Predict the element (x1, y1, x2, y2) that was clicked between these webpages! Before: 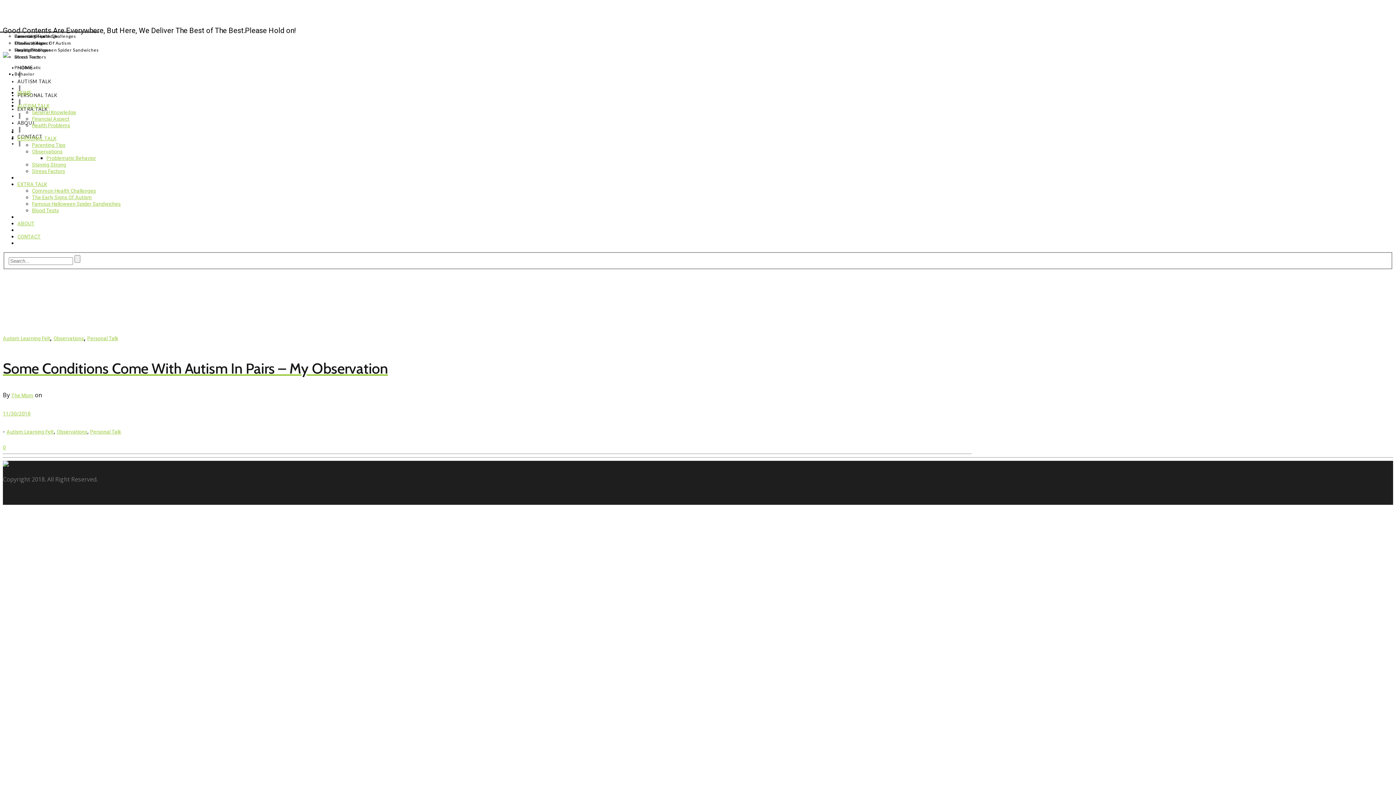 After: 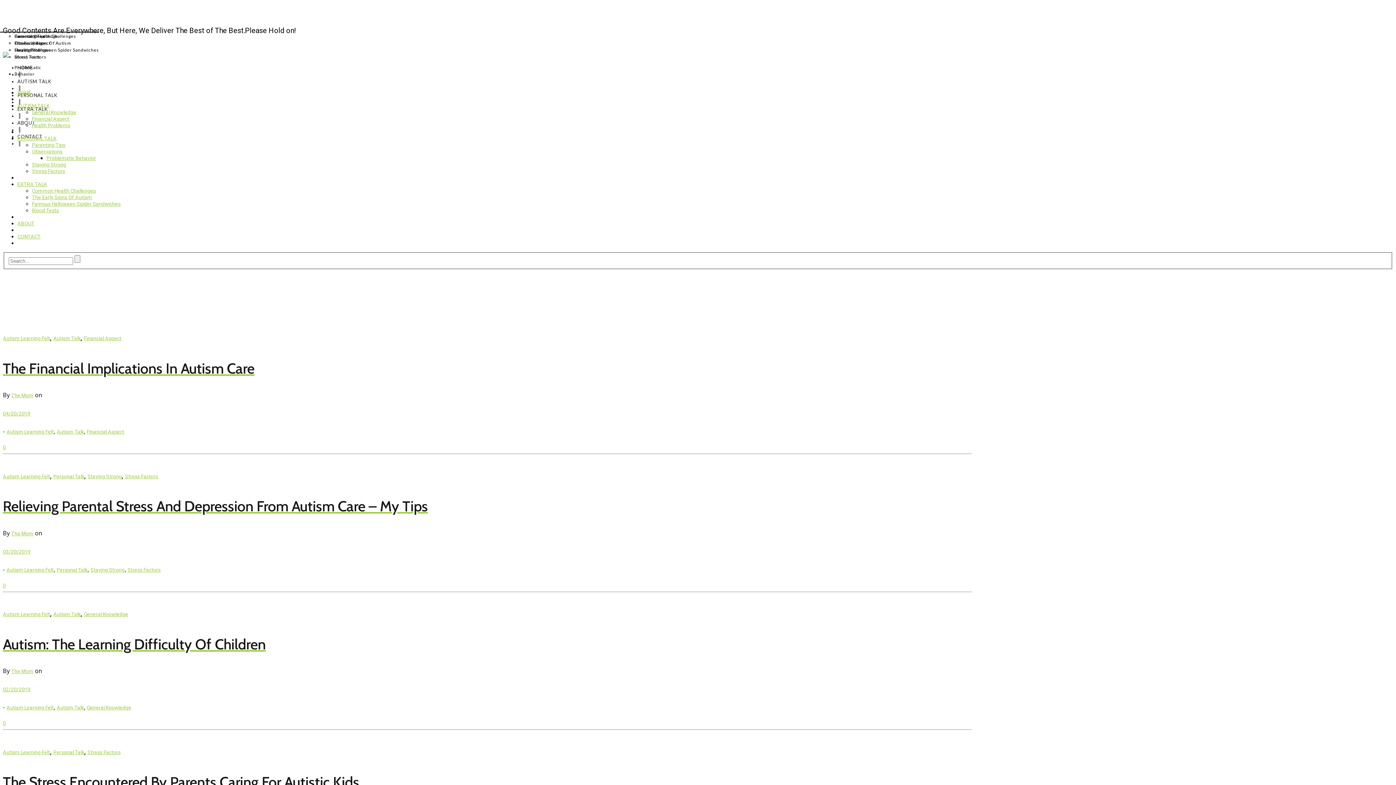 Action: bbox: (11, 392, 33, 398) label: The Mom